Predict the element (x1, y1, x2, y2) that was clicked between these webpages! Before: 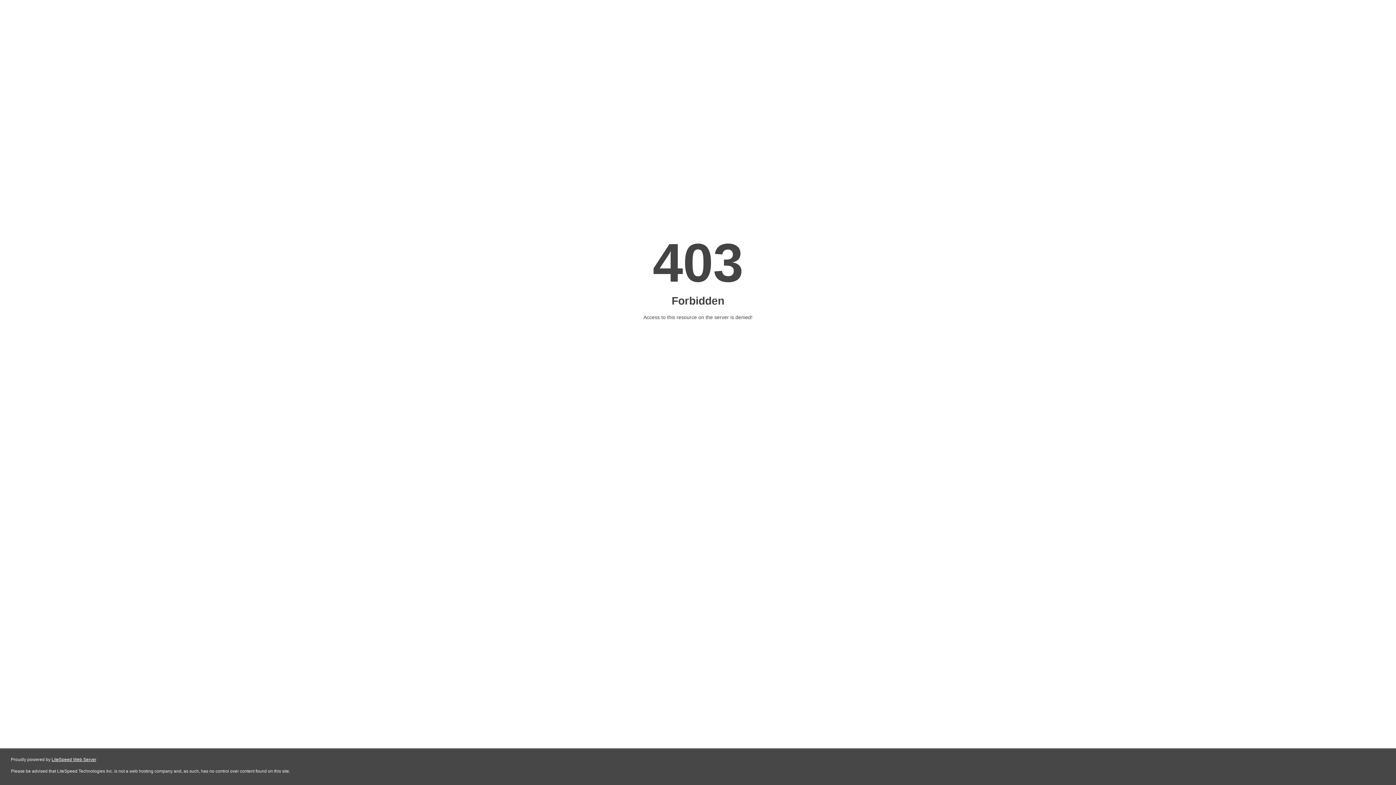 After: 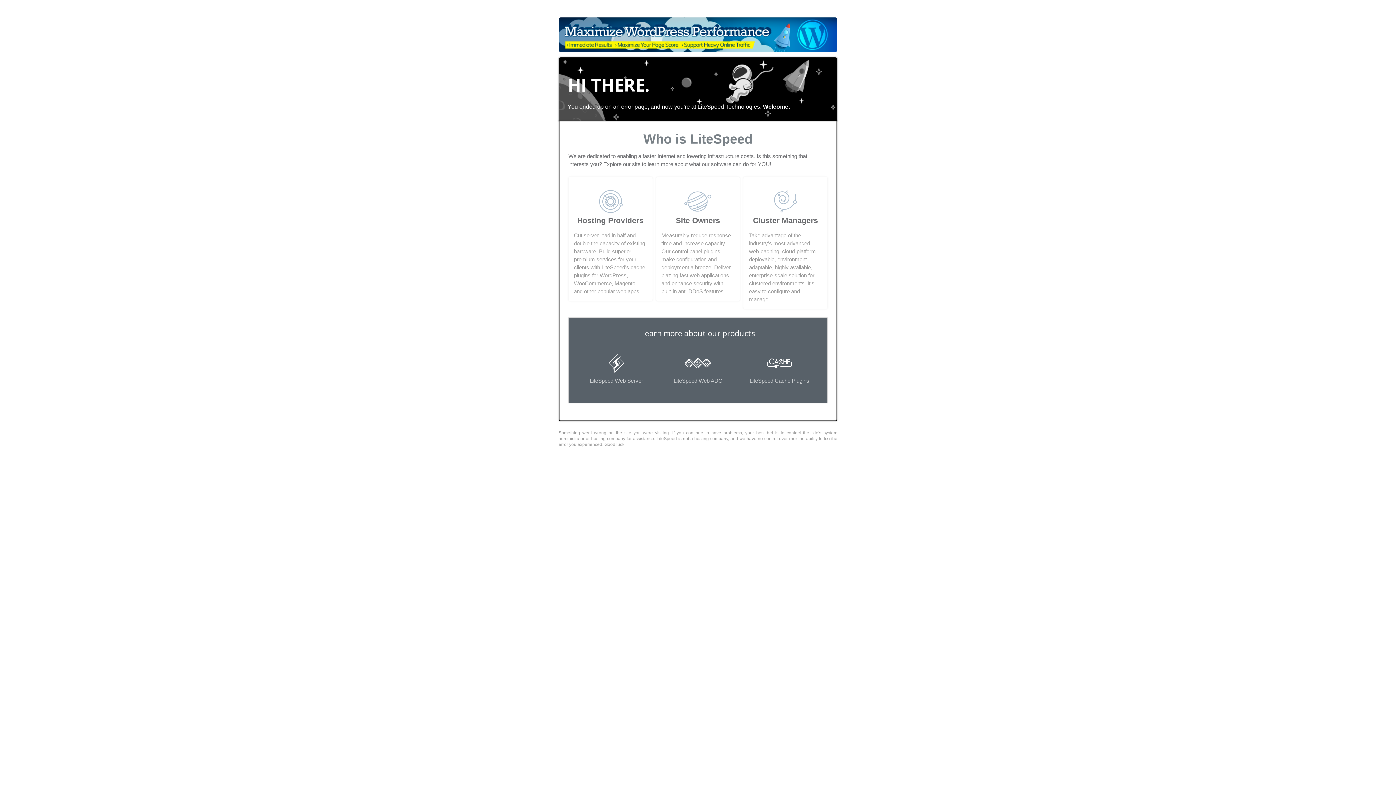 Action: bbox: (51, 757, 96, 762) label: LiteSpeed Web Server